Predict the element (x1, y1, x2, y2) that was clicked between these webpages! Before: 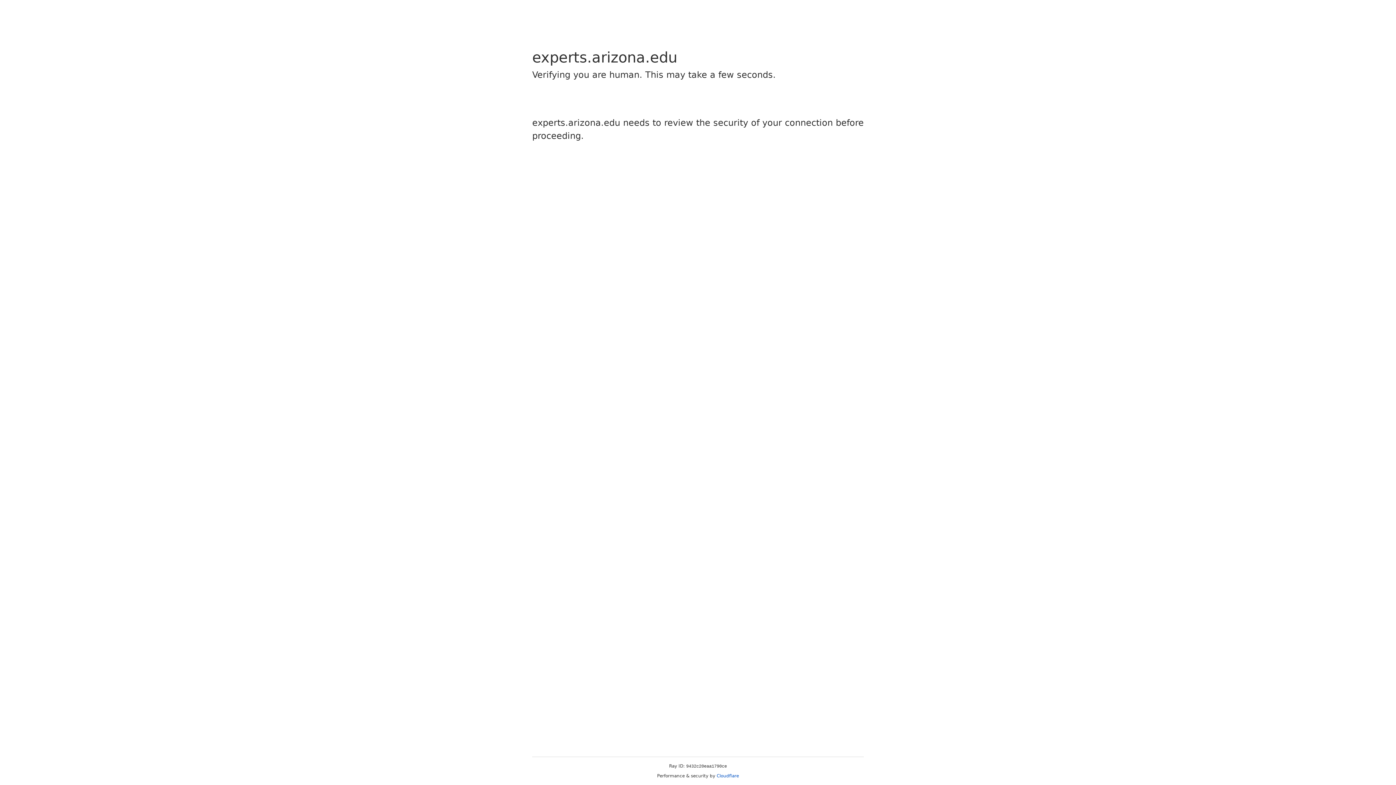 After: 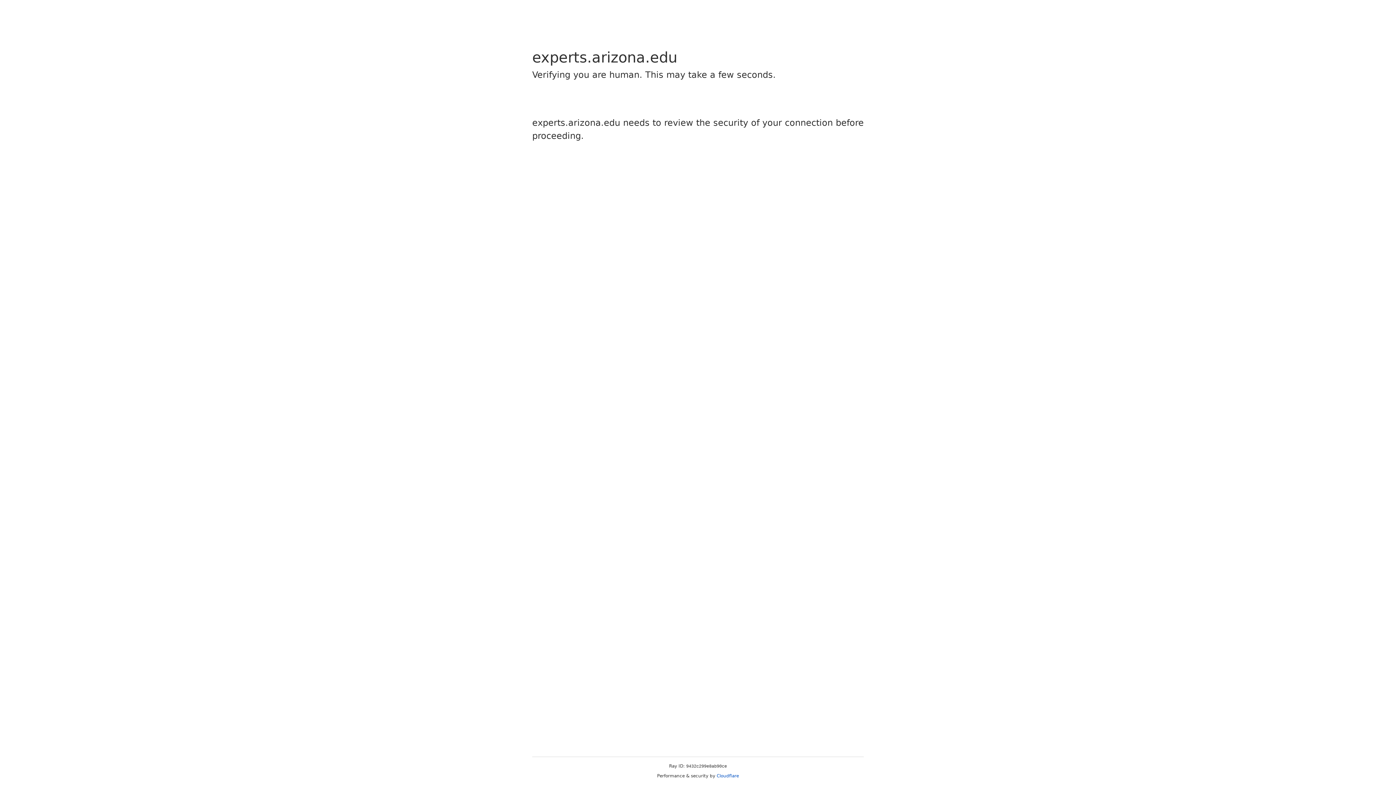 Action: bbox: (716, 773, 739, 778) label: Cloudflare